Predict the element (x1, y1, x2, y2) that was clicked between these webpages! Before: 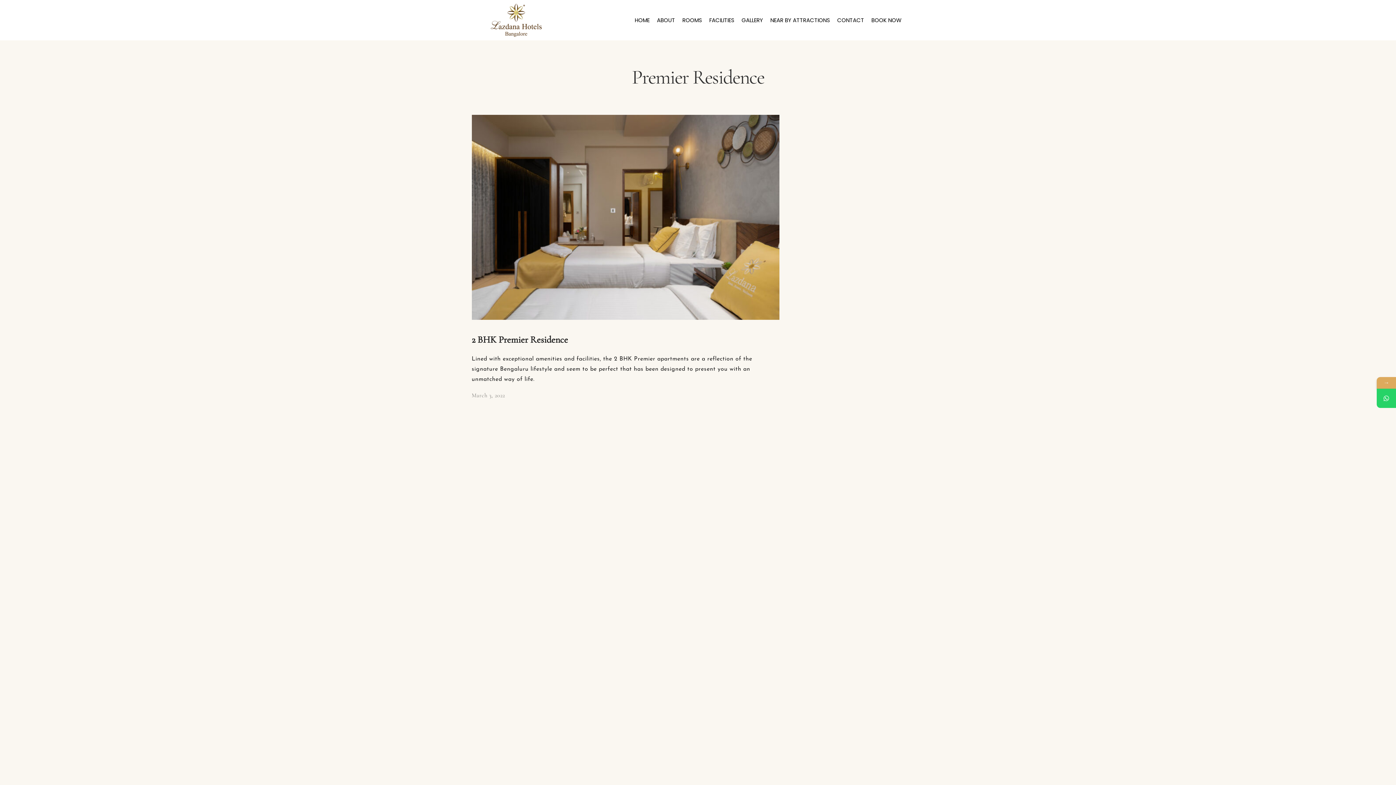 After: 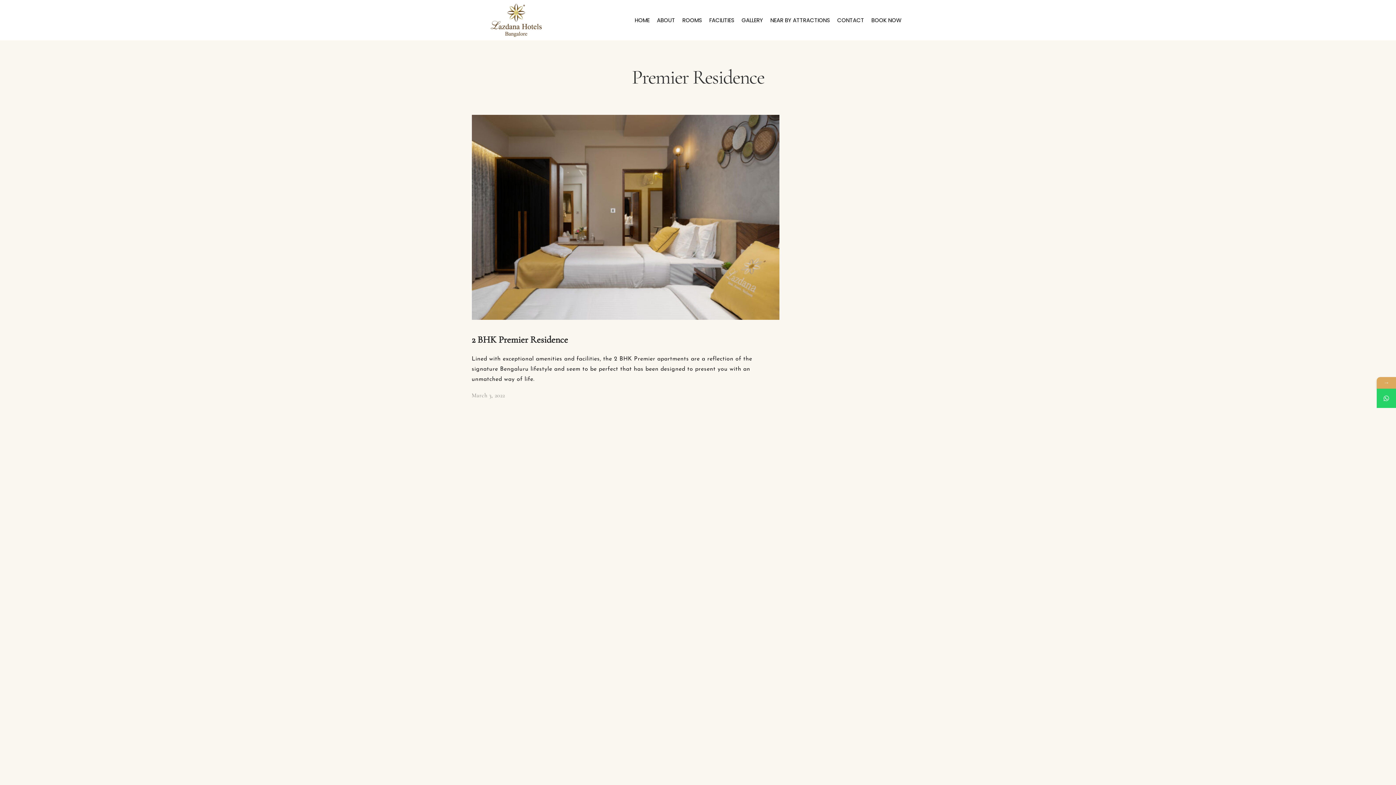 Action: bbox: (1377, 388, 1396, 408)